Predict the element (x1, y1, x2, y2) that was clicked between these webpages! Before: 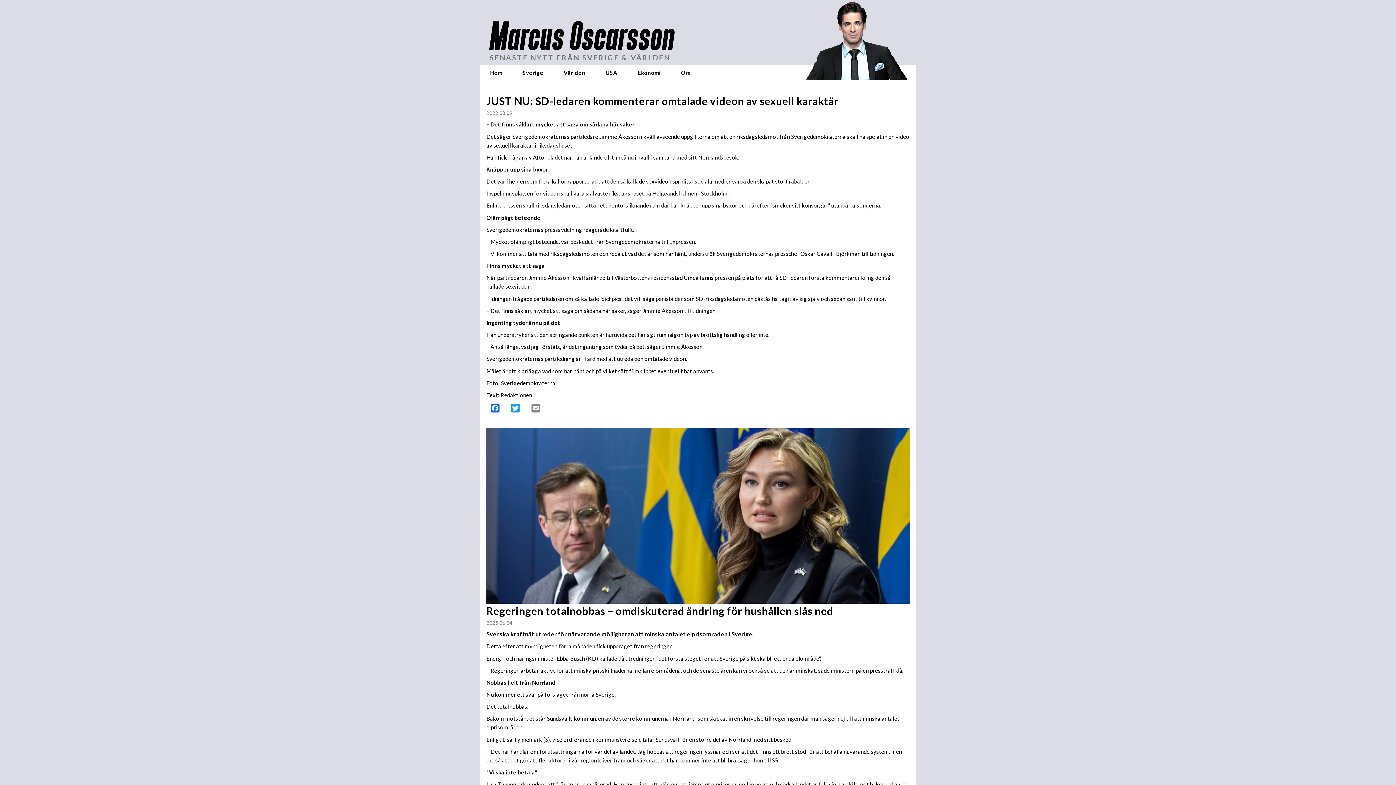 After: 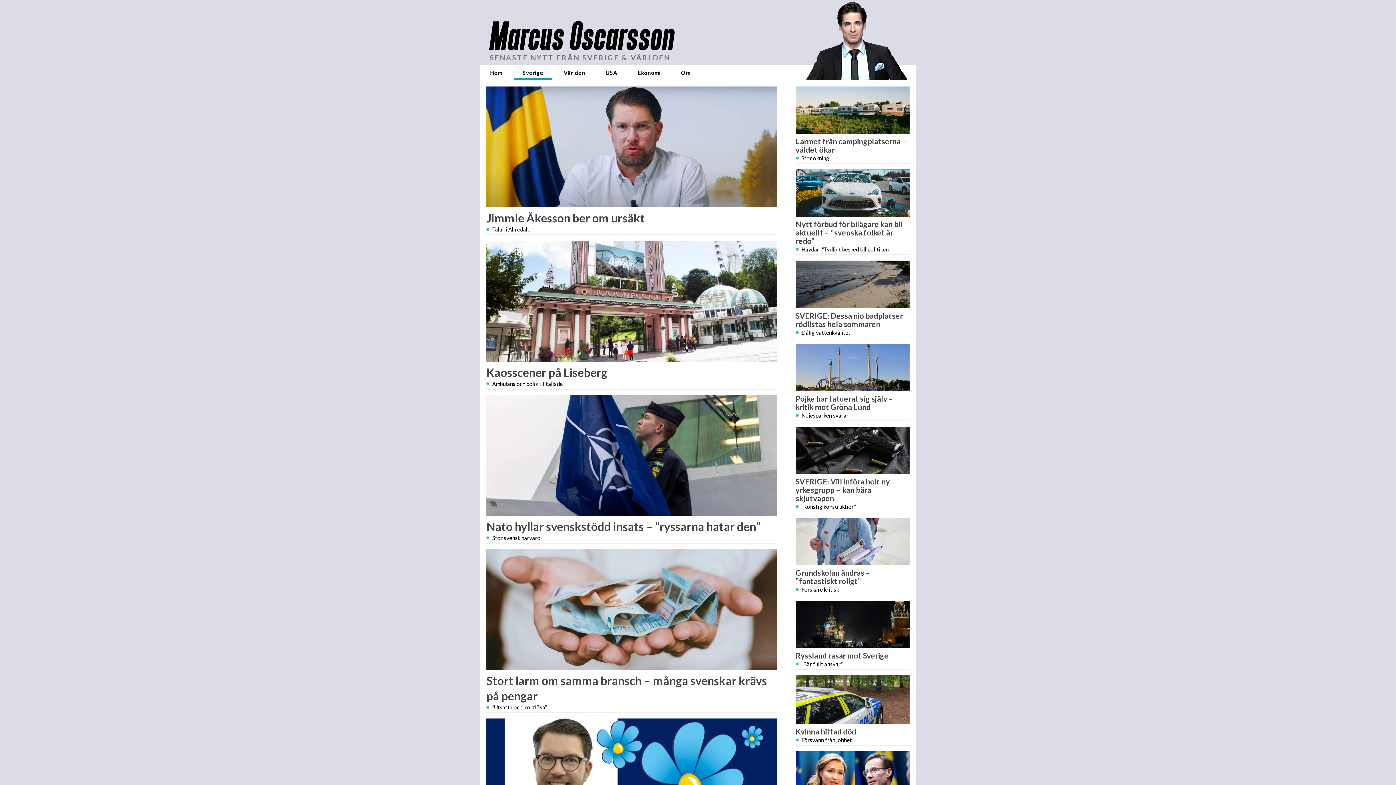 Action: bbox: (513, 65, 552, 80) label: Sverige